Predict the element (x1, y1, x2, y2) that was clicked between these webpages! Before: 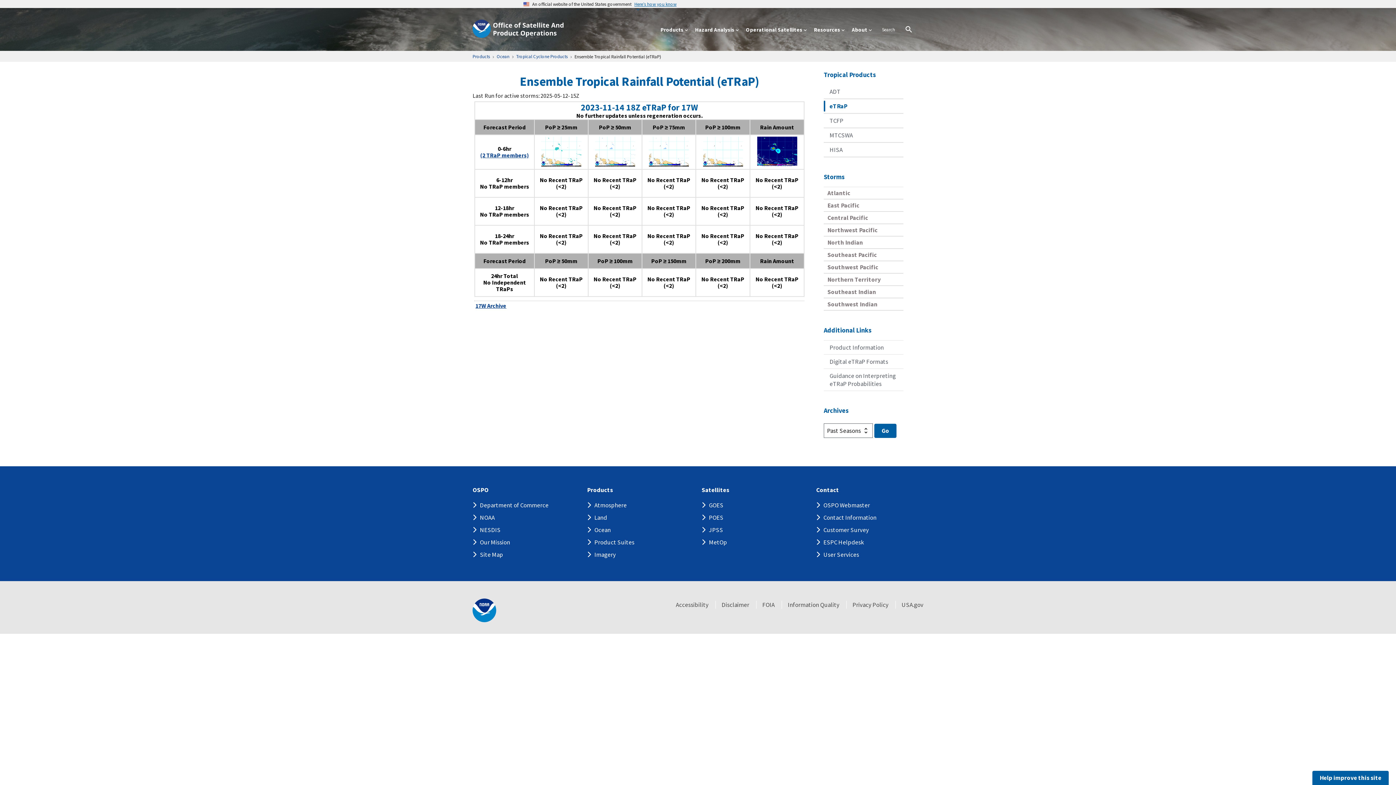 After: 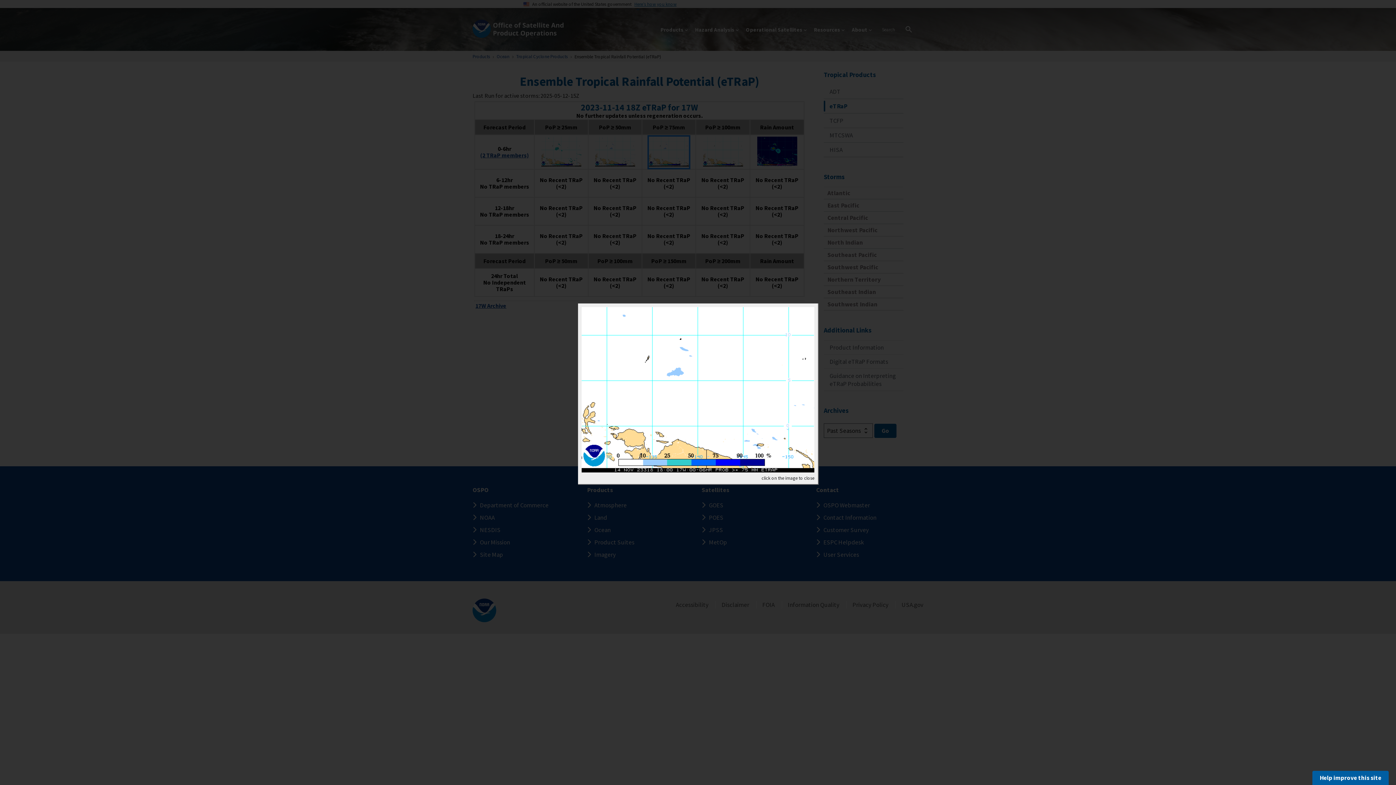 Action: bbox: (649, 160, 689, 168)